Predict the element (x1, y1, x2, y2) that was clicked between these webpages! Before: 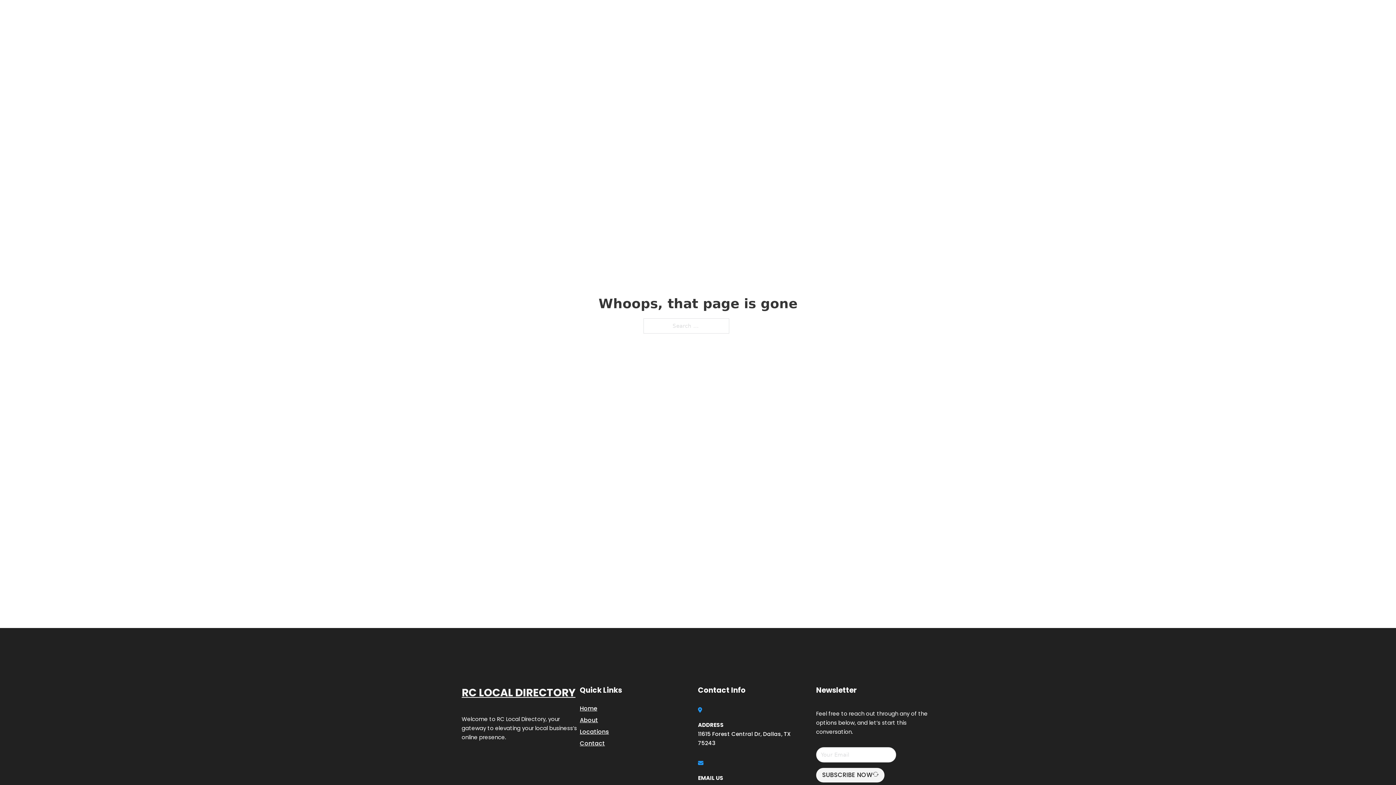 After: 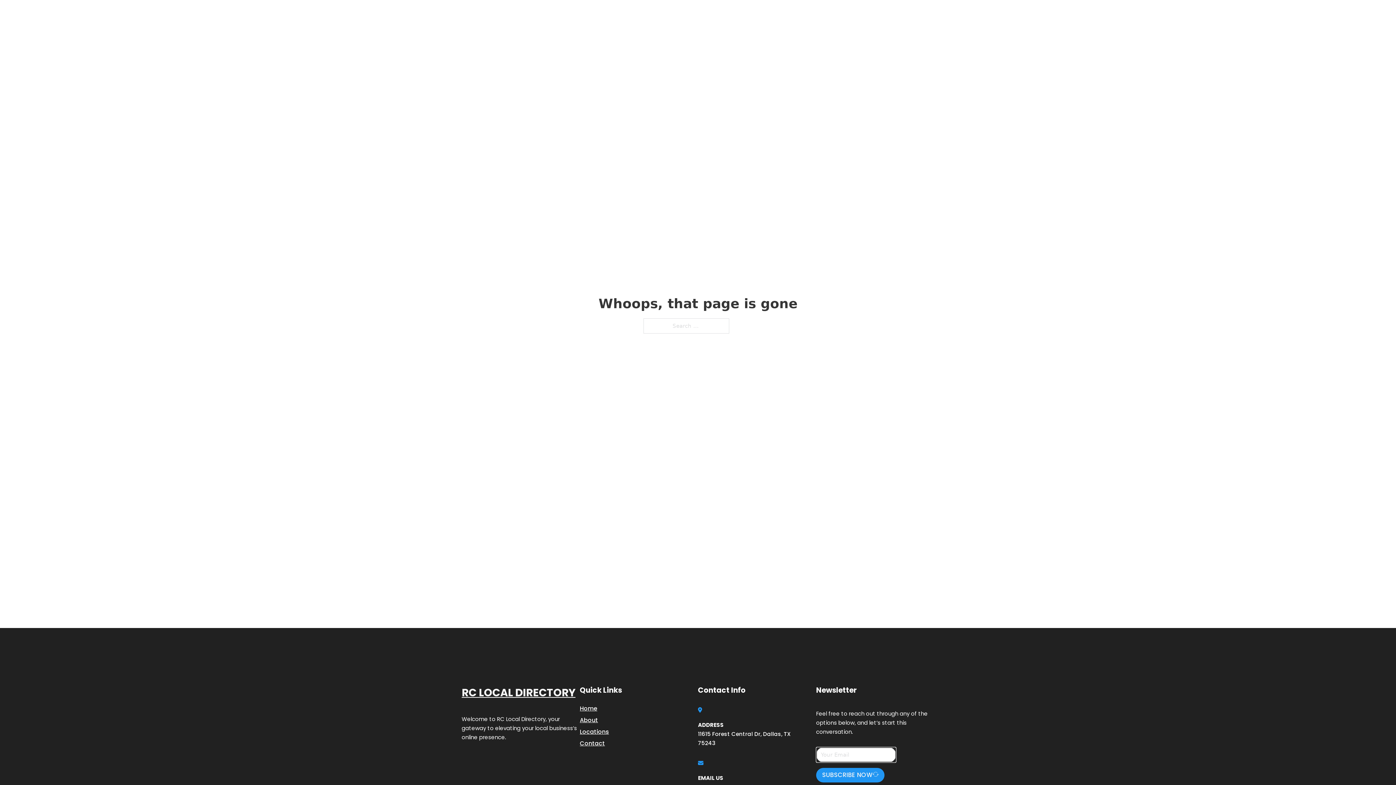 Action: label: SUBSCRIBE NOW bbox: (816, 768, 884, 782)